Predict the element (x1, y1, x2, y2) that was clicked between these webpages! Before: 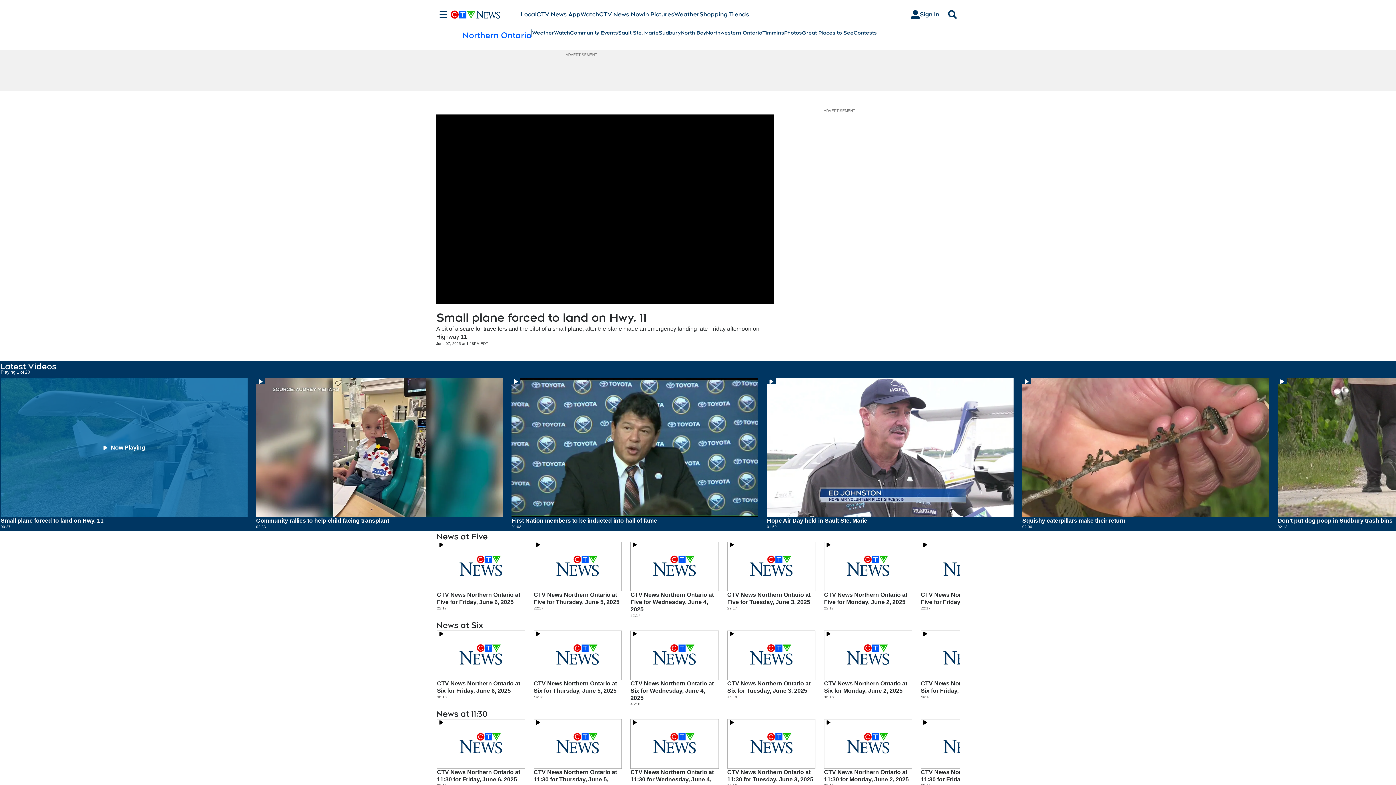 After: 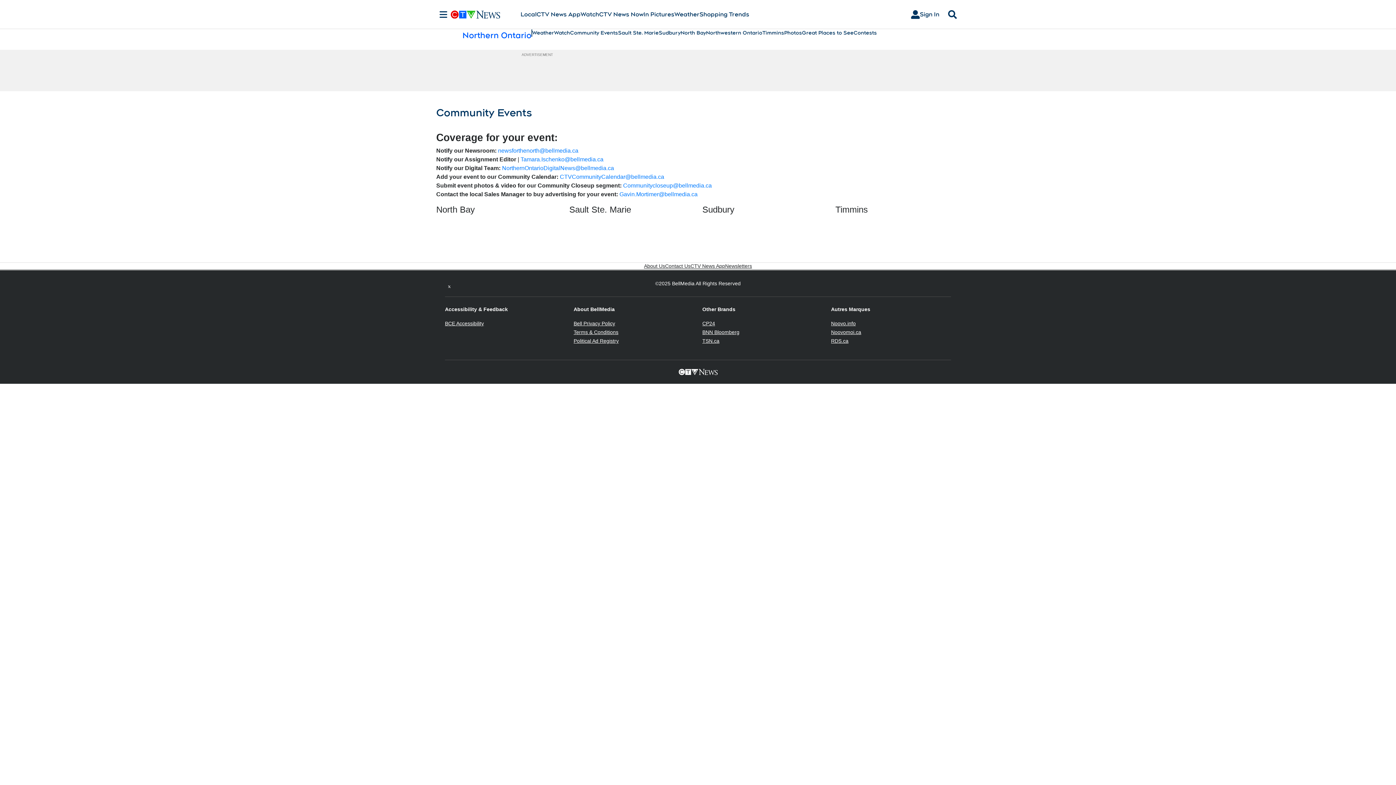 Action: label: Community Events bbox: (570, 29, 618, 36)